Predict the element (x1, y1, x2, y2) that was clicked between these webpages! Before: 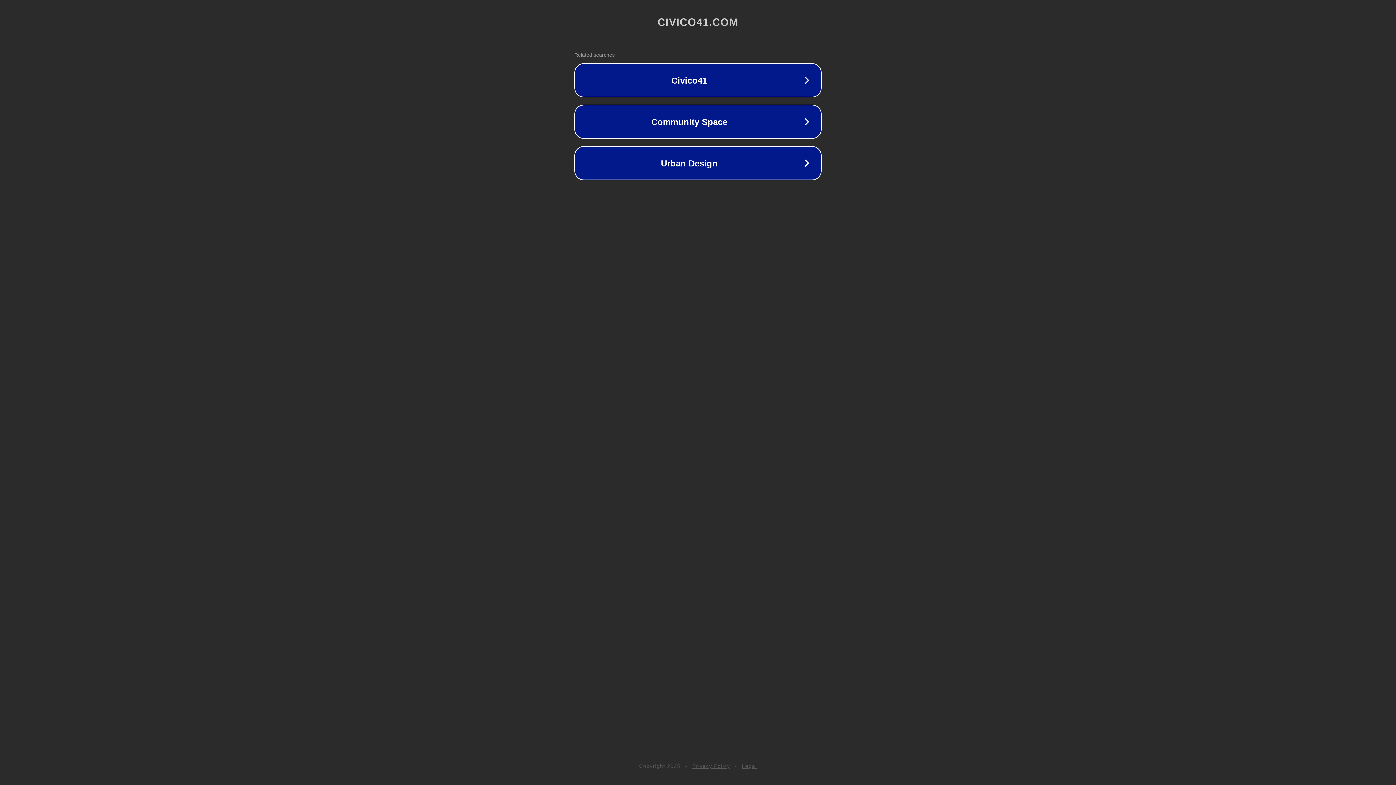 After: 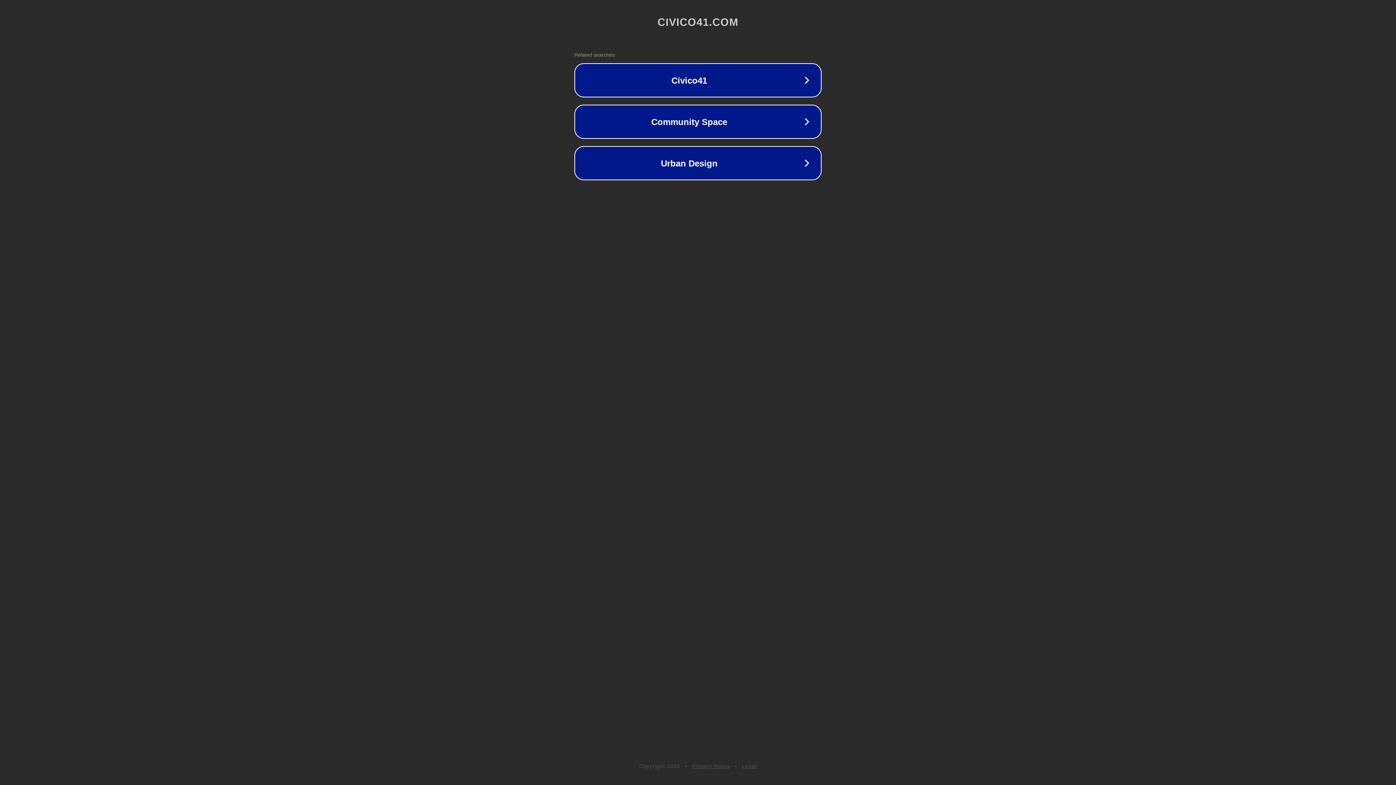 Action: label: Legal bbox: (742, 763, 757, 769)